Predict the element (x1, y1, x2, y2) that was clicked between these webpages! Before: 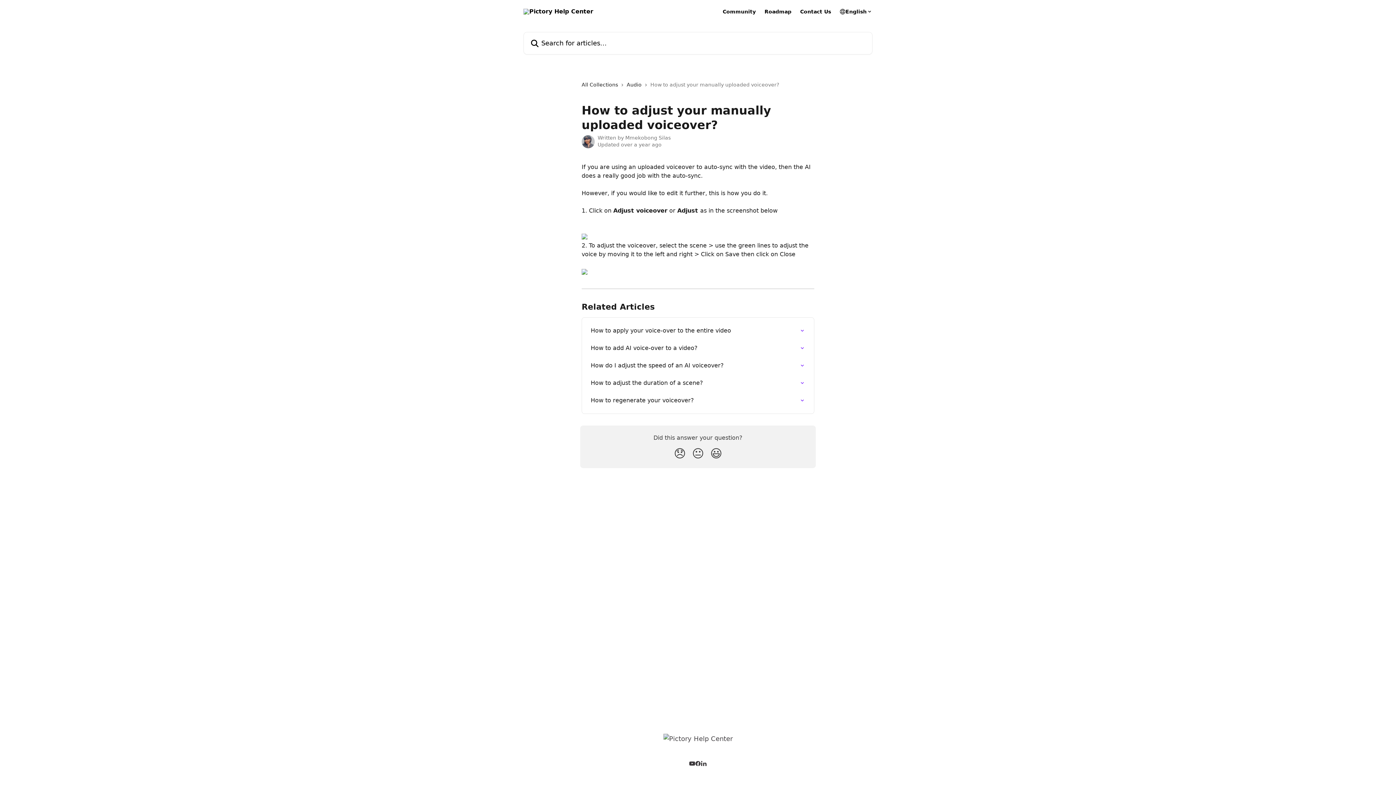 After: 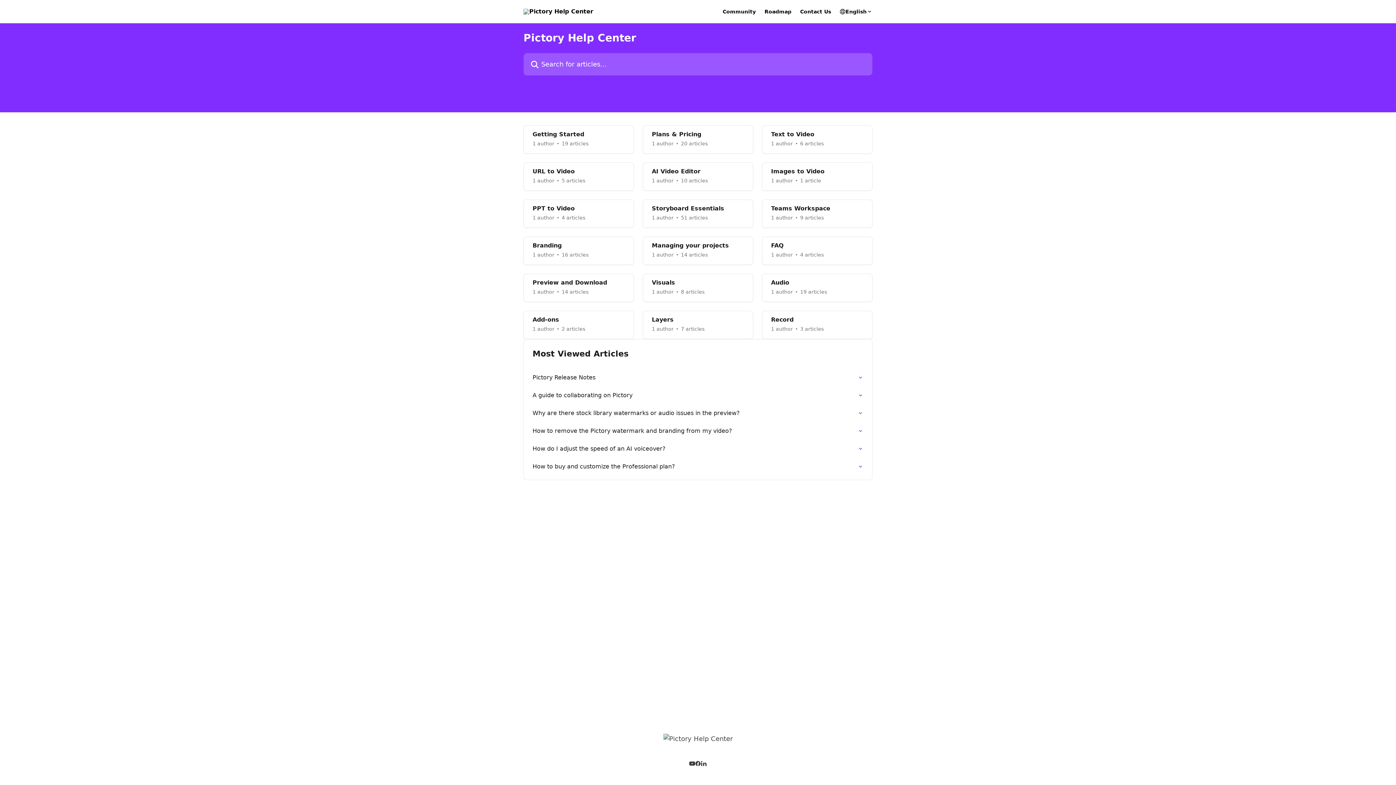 Action: bbox: (581, 80, 621, 88) label: All Collections